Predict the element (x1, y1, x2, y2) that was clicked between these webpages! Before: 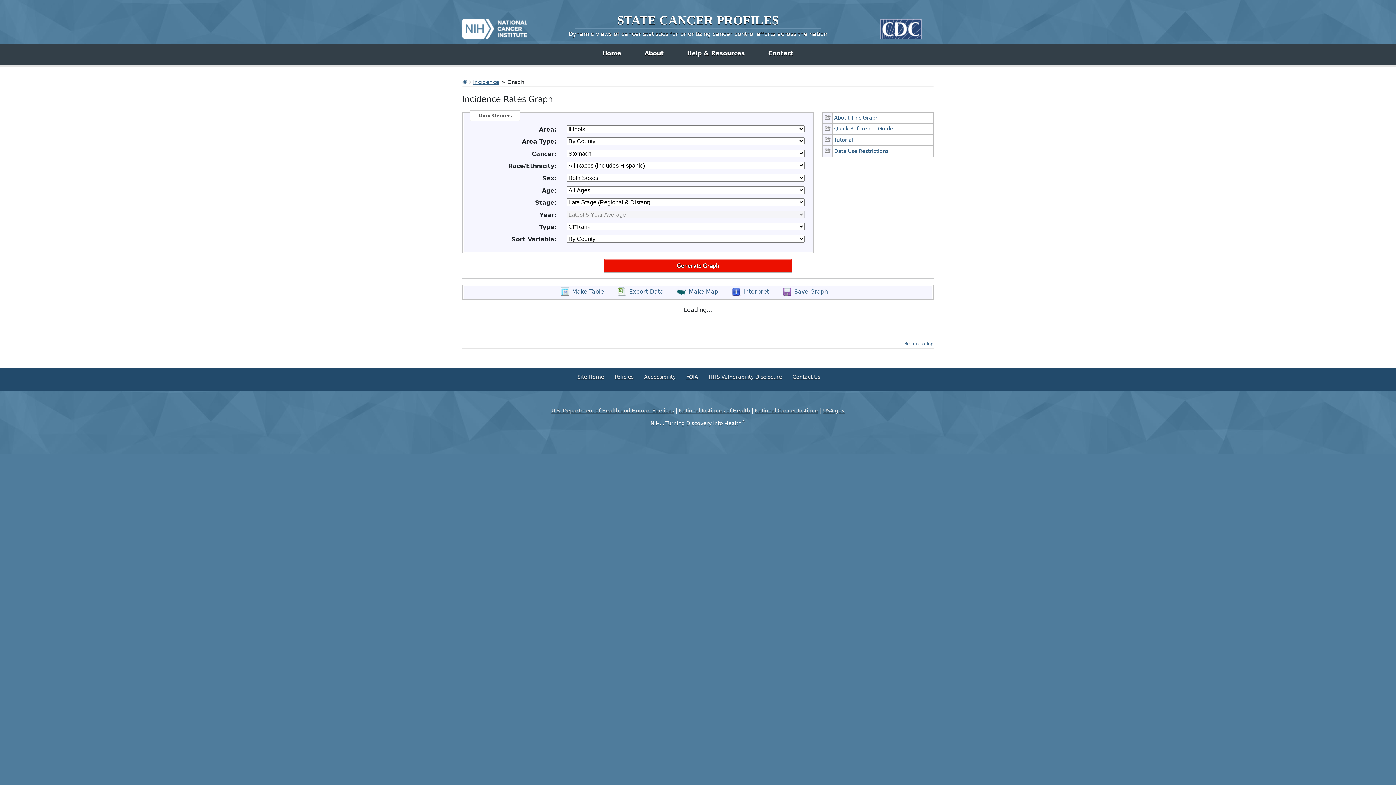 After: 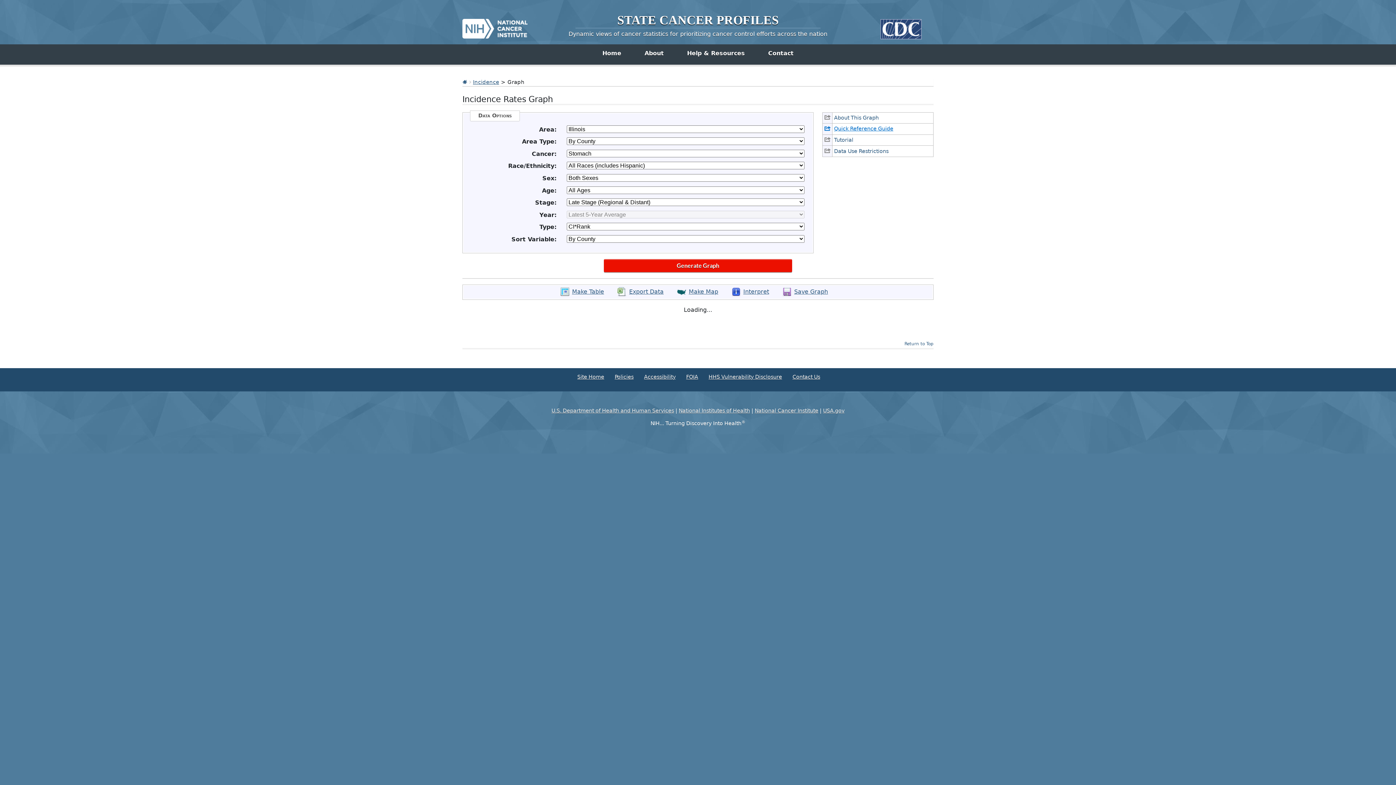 Action: label: Quick Reference Guide bbox: (822, 123, 933, 134)